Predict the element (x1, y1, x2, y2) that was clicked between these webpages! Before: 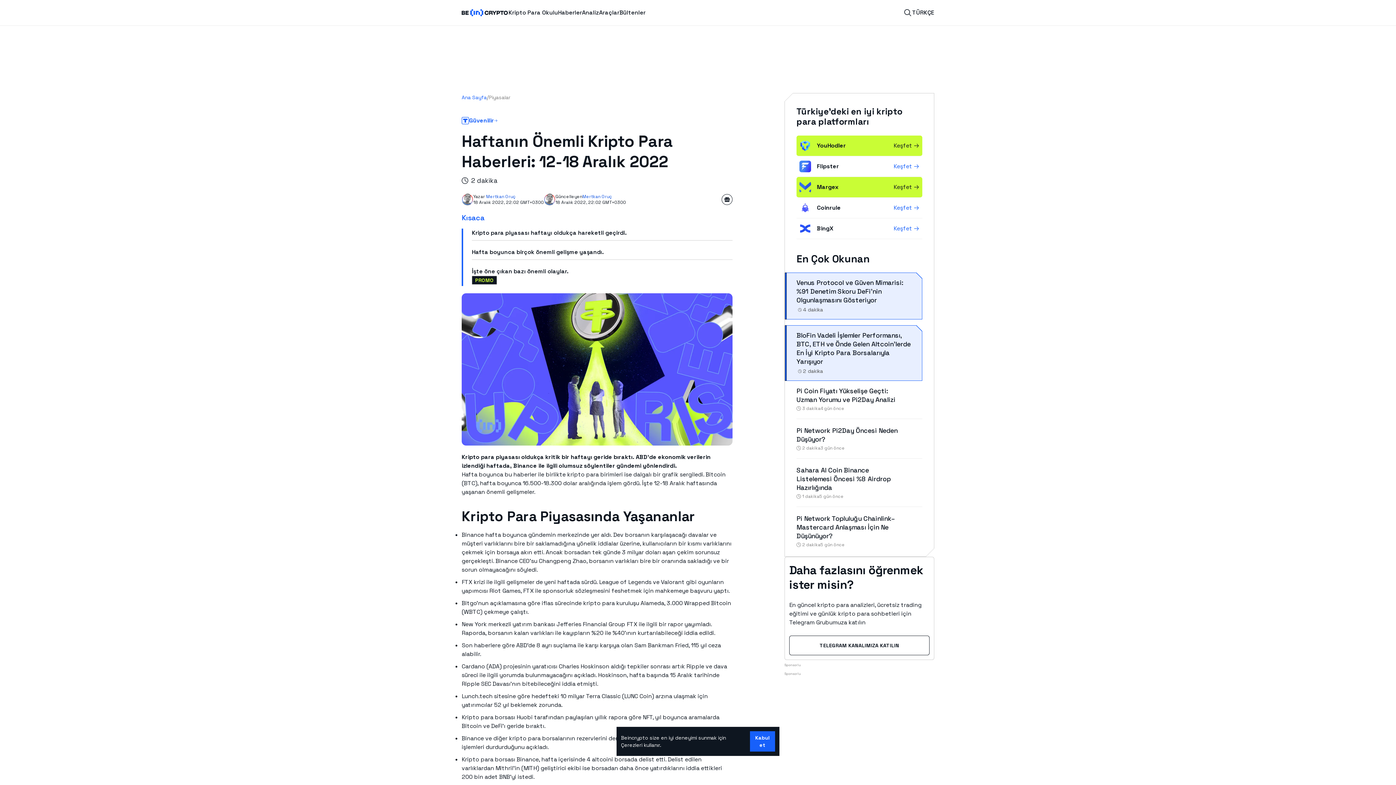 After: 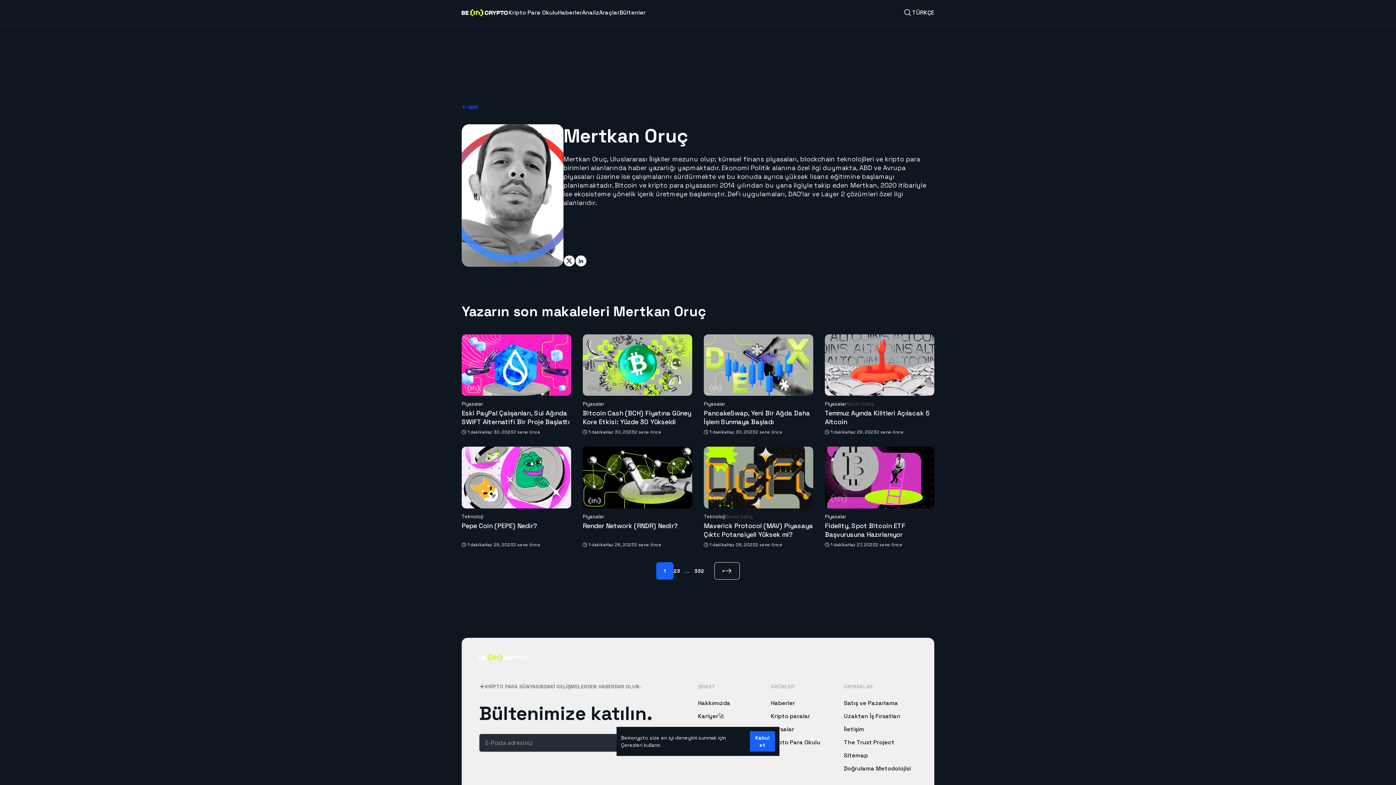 Action: bbox: (486, 193, 516, 199) label: Mertkan Oruç